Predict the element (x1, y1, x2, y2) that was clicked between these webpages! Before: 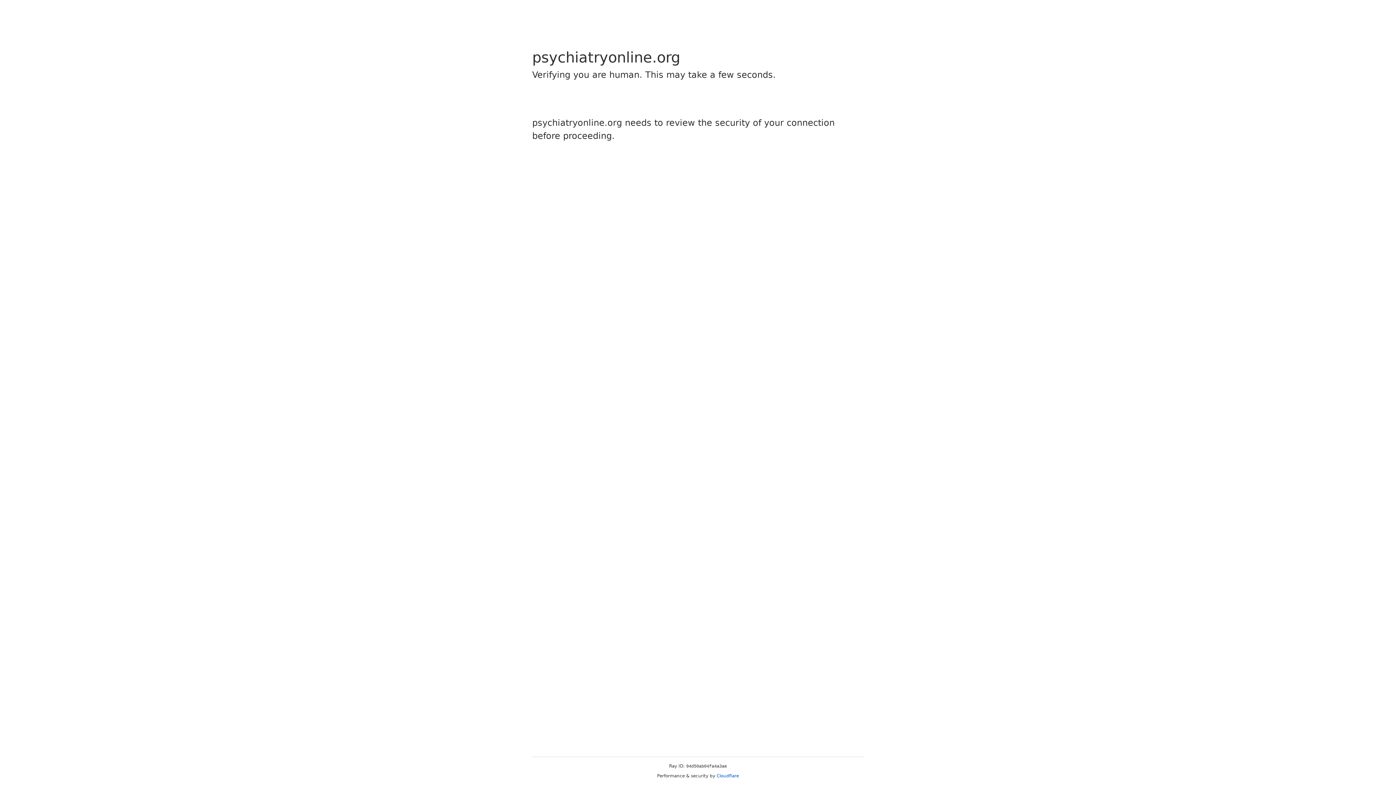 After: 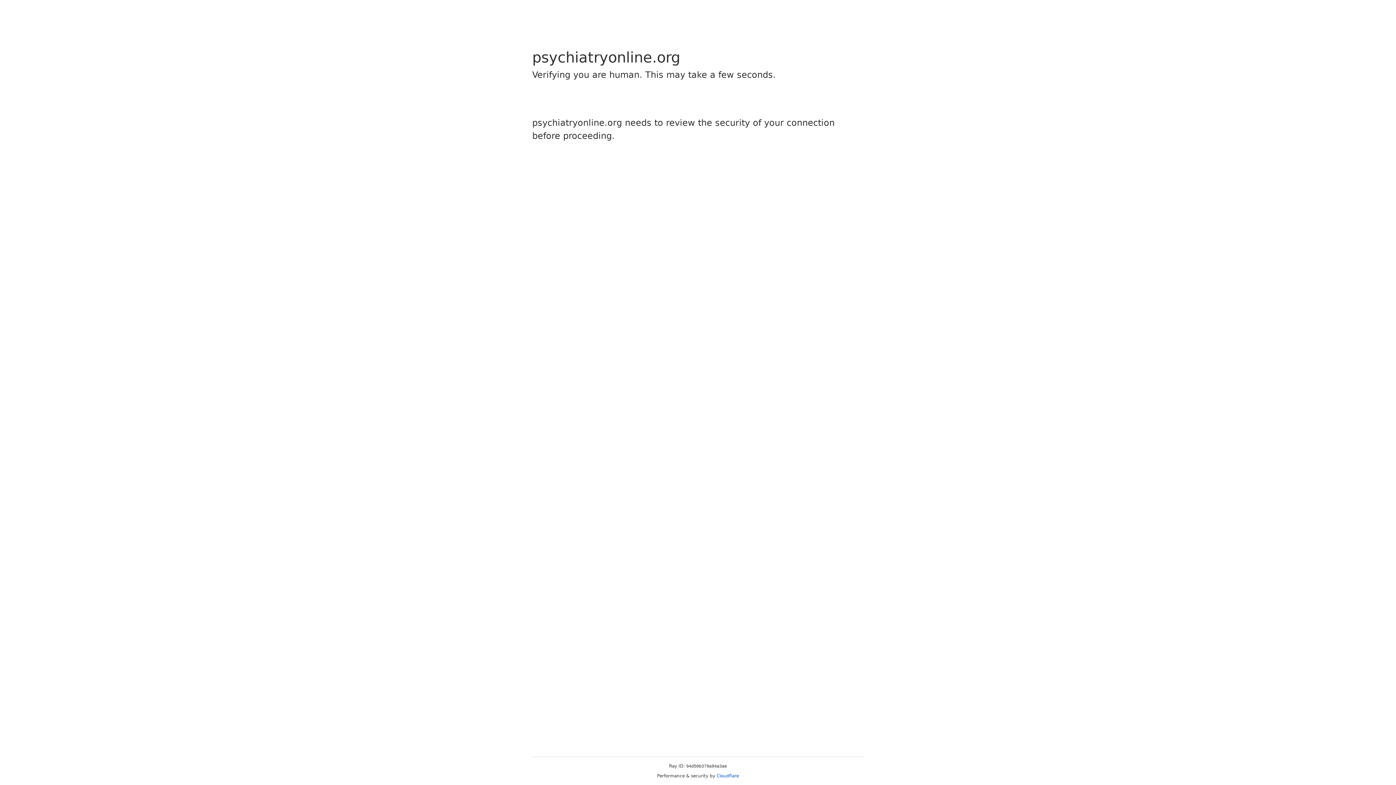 Action: bbox: (716, 773, 739, 778) label: Cloudflare